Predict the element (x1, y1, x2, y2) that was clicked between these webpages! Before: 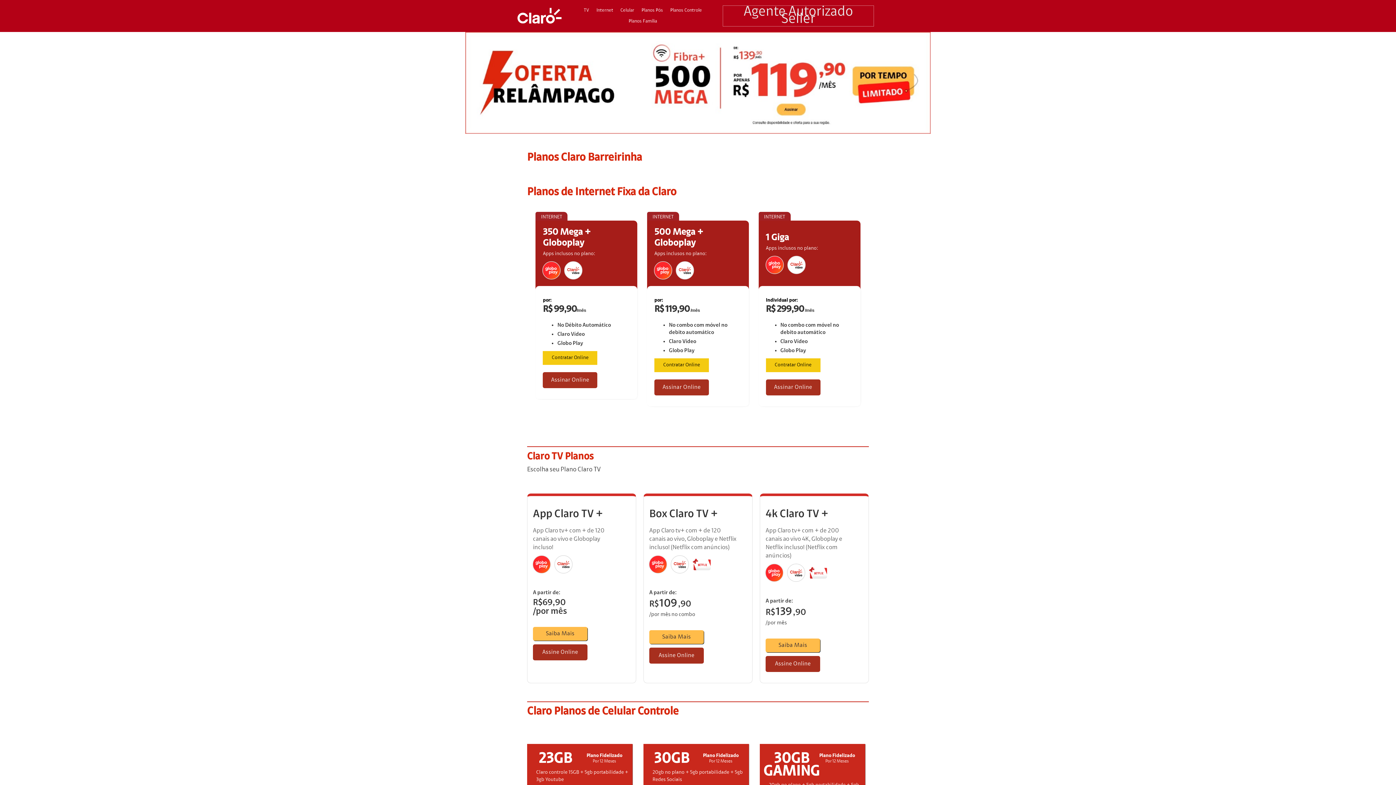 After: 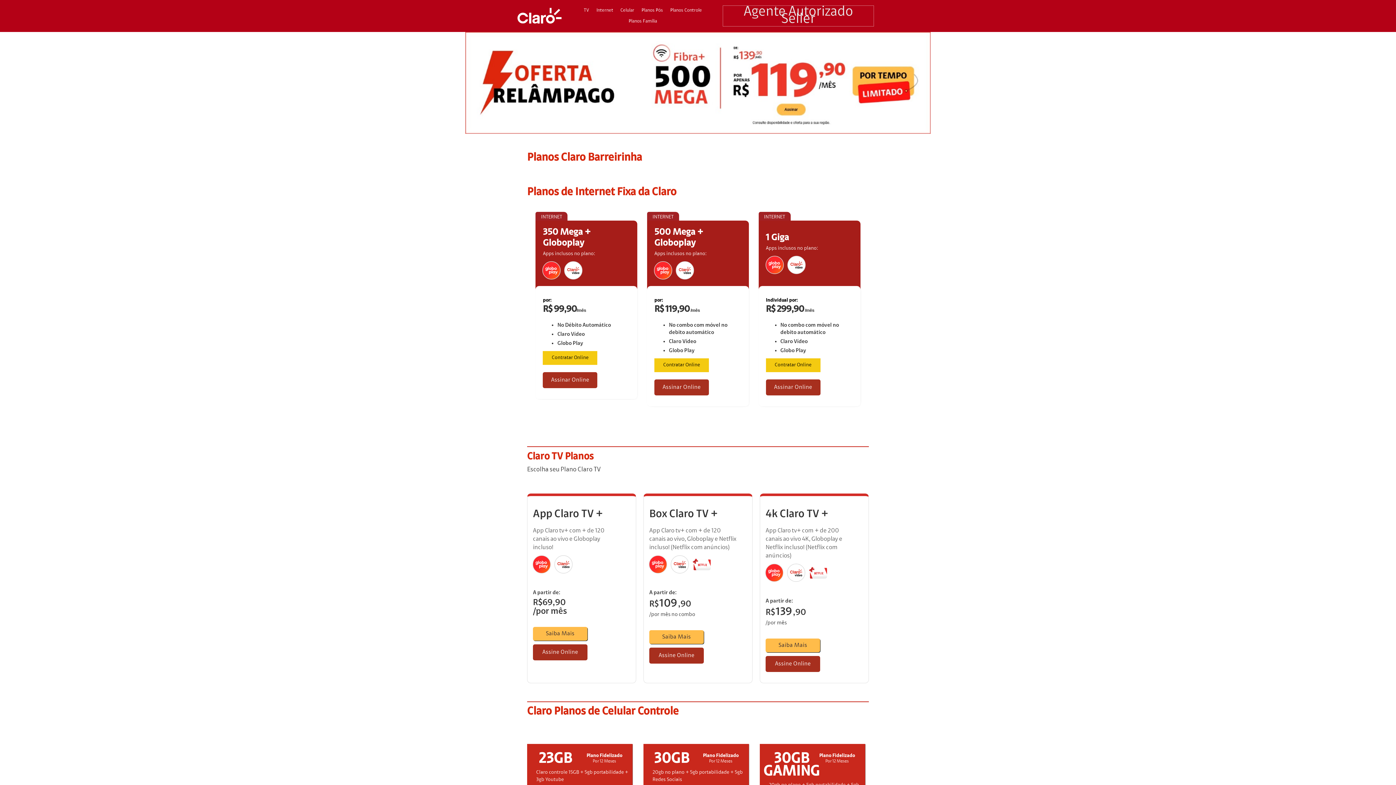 Action: label: Contratar Online bbox: (543, 351, 597, 365)